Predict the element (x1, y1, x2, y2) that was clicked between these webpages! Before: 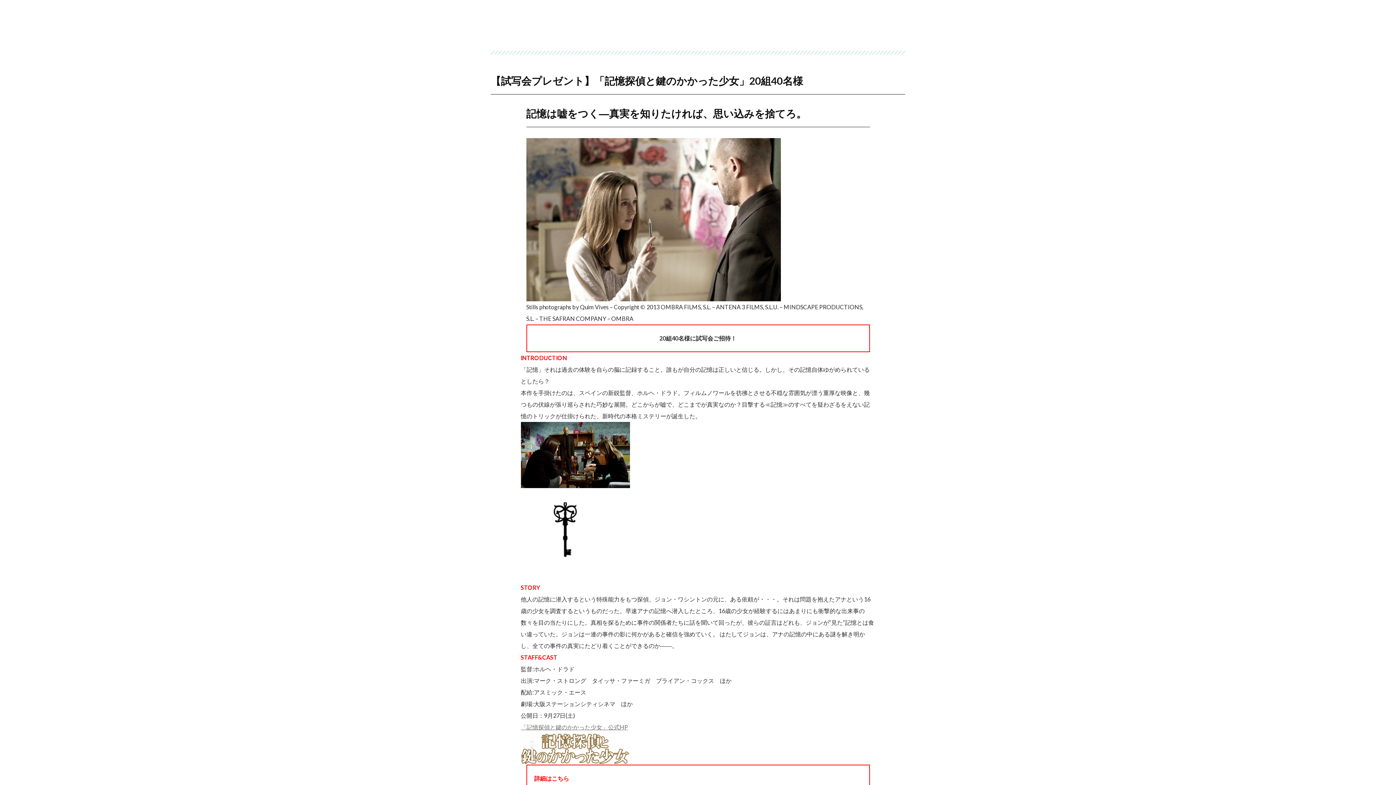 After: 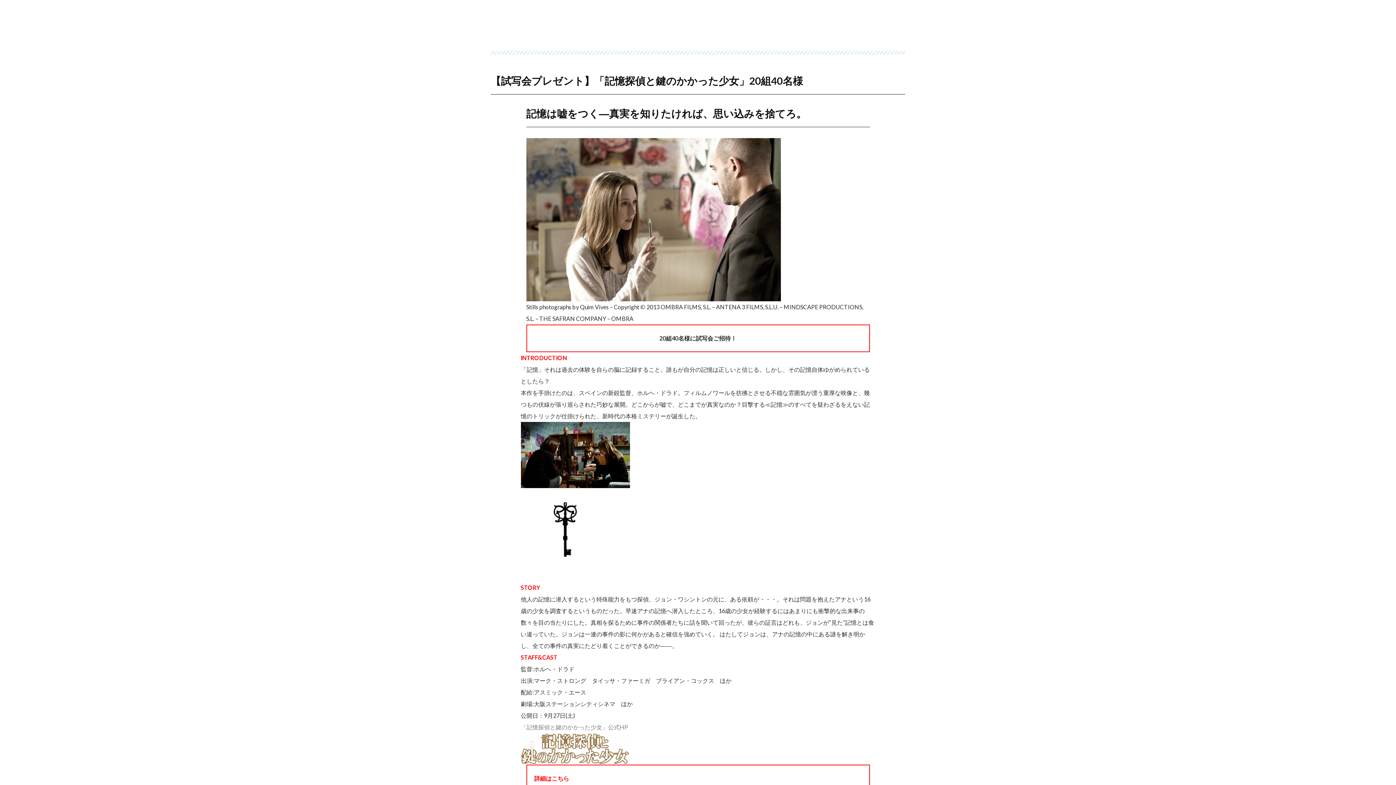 Action: bbox: (520, 724, 628, 730) label: 「記憶探偵と鍵のかかった少女」公式HP